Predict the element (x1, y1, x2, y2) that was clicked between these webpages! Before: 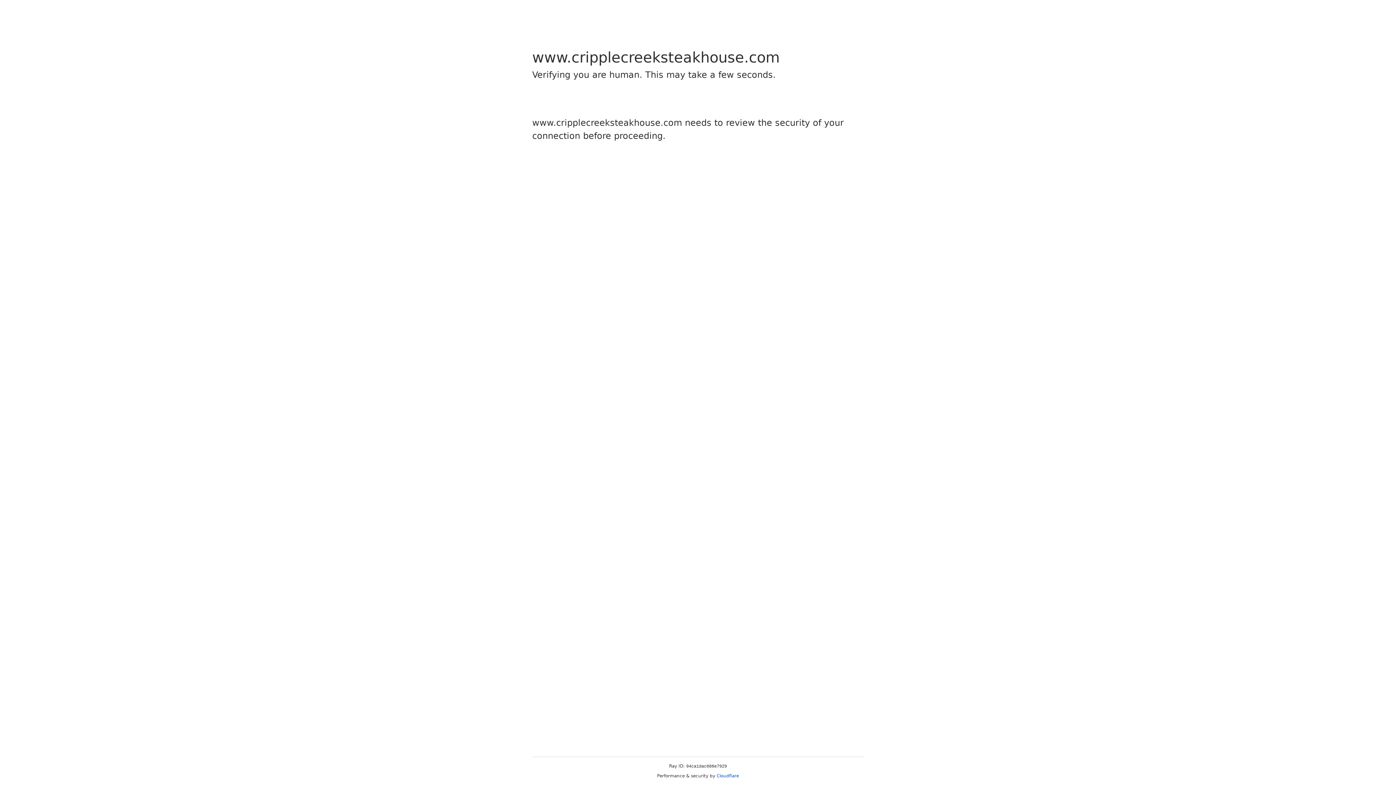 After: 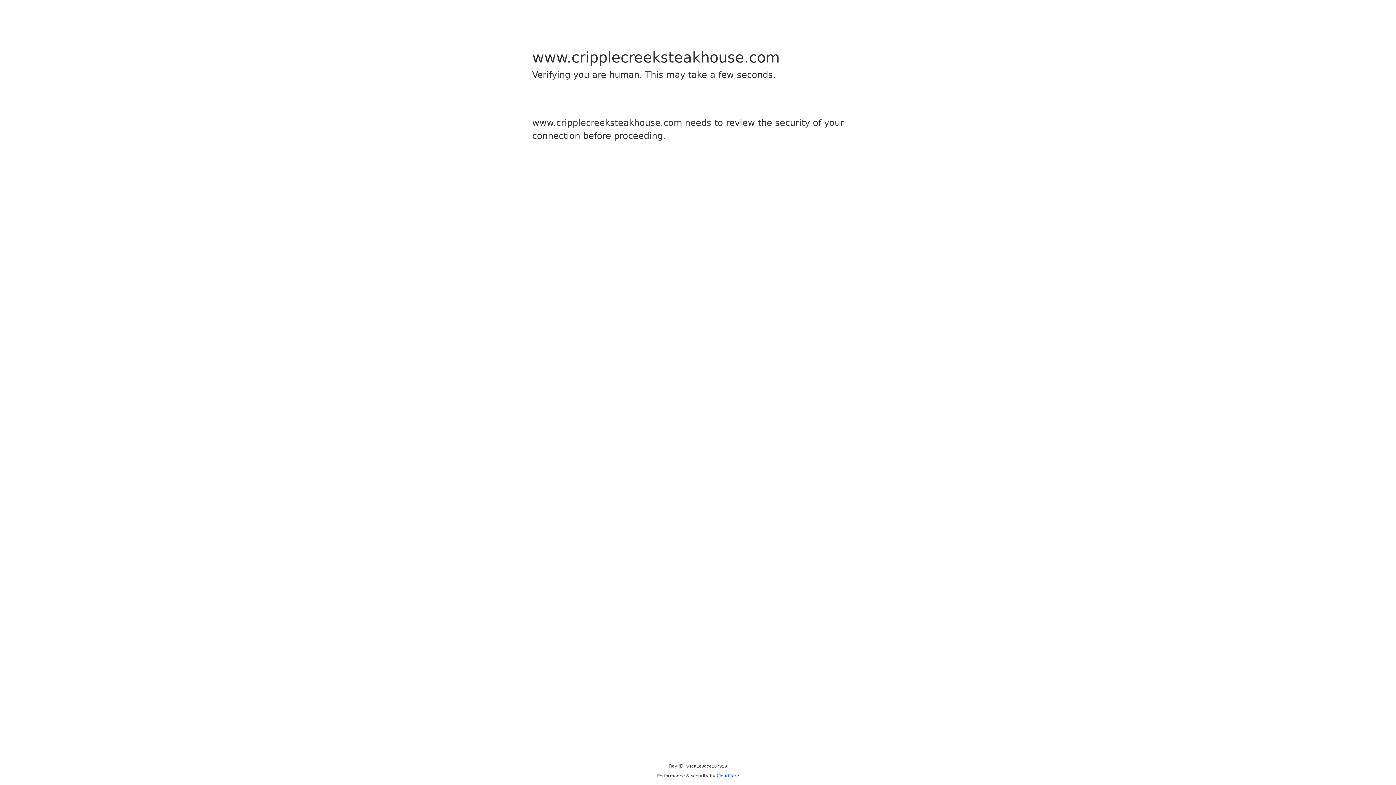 Action: bbox: (716, 773, 739, 778) label: Cloudflare